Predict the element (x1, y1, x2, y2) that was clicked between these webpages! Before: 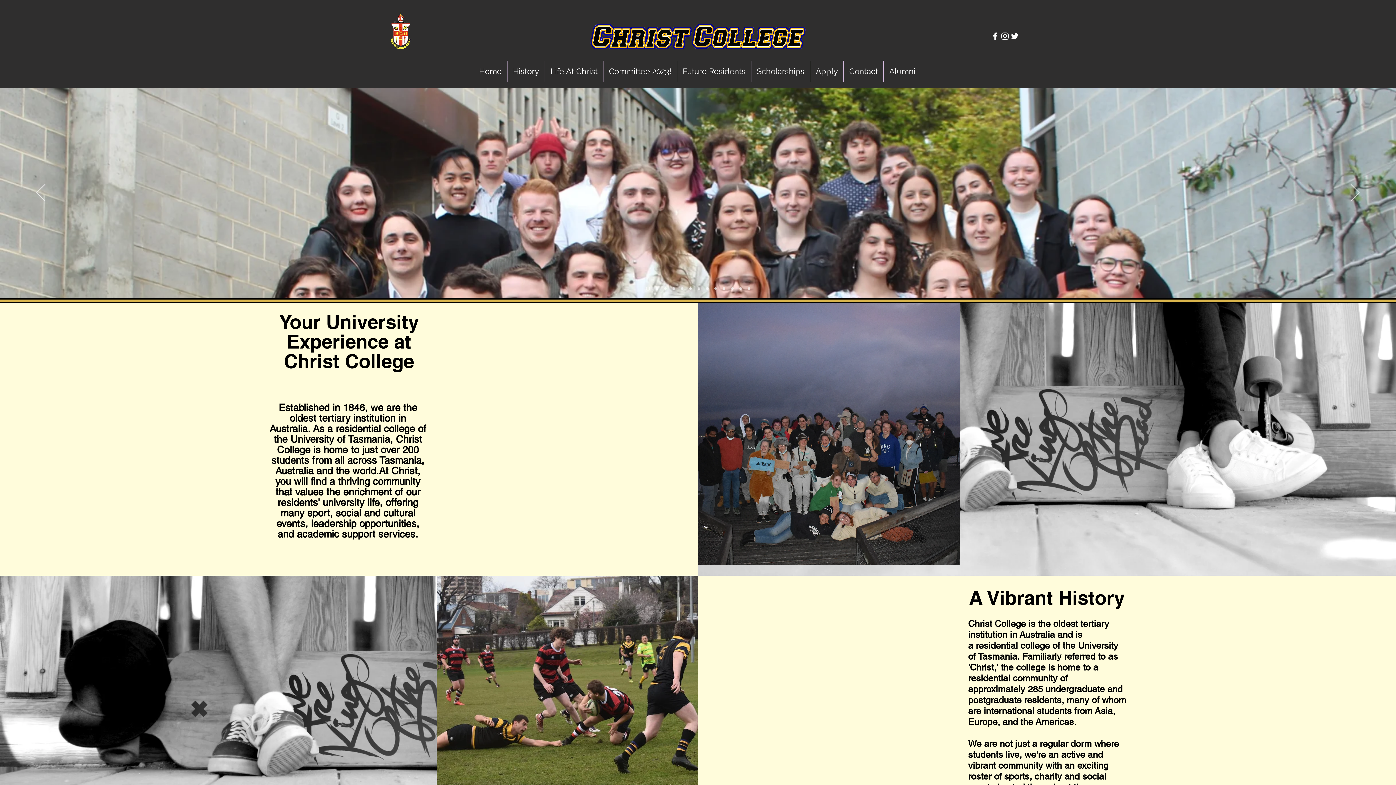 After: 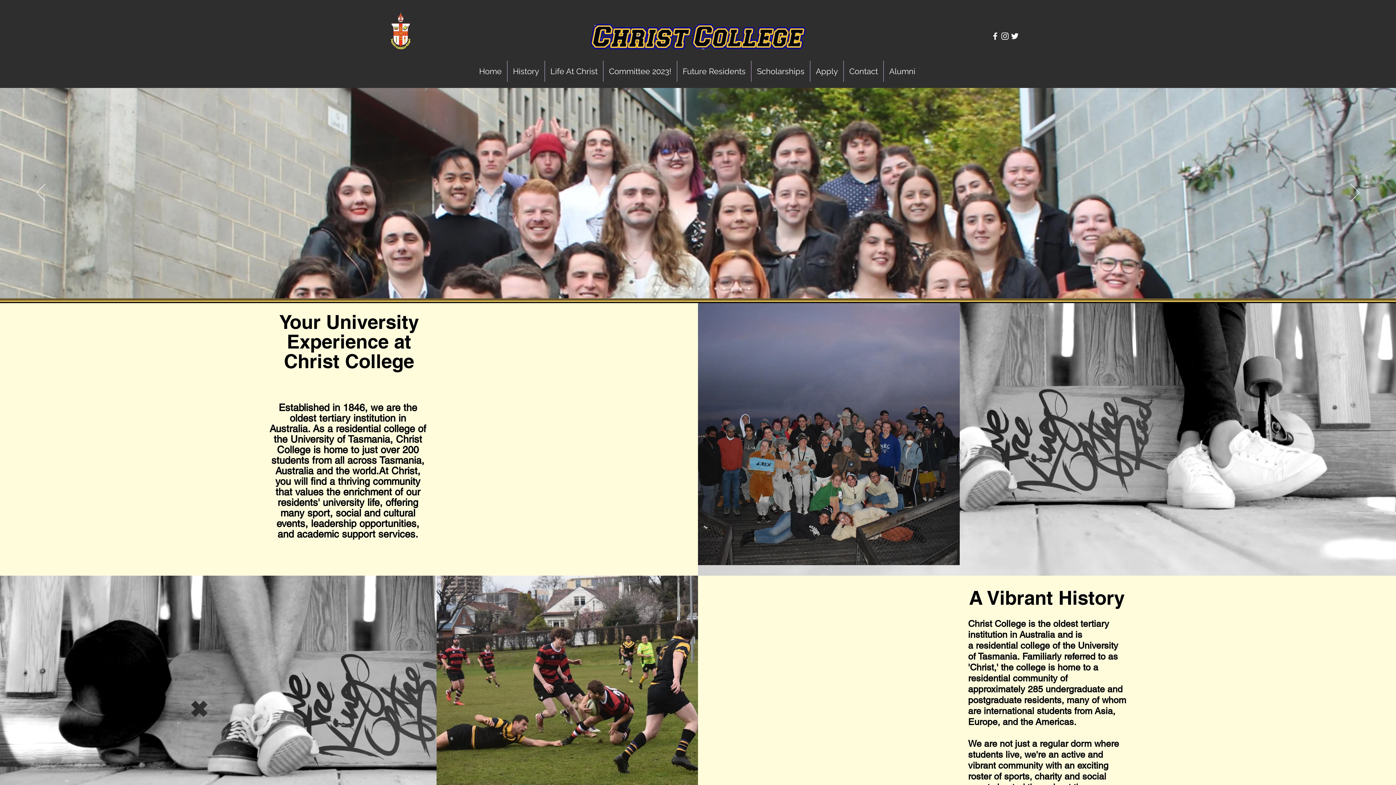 Action: label: O-Week 2020 bbox: (722, 287, 725, 290)